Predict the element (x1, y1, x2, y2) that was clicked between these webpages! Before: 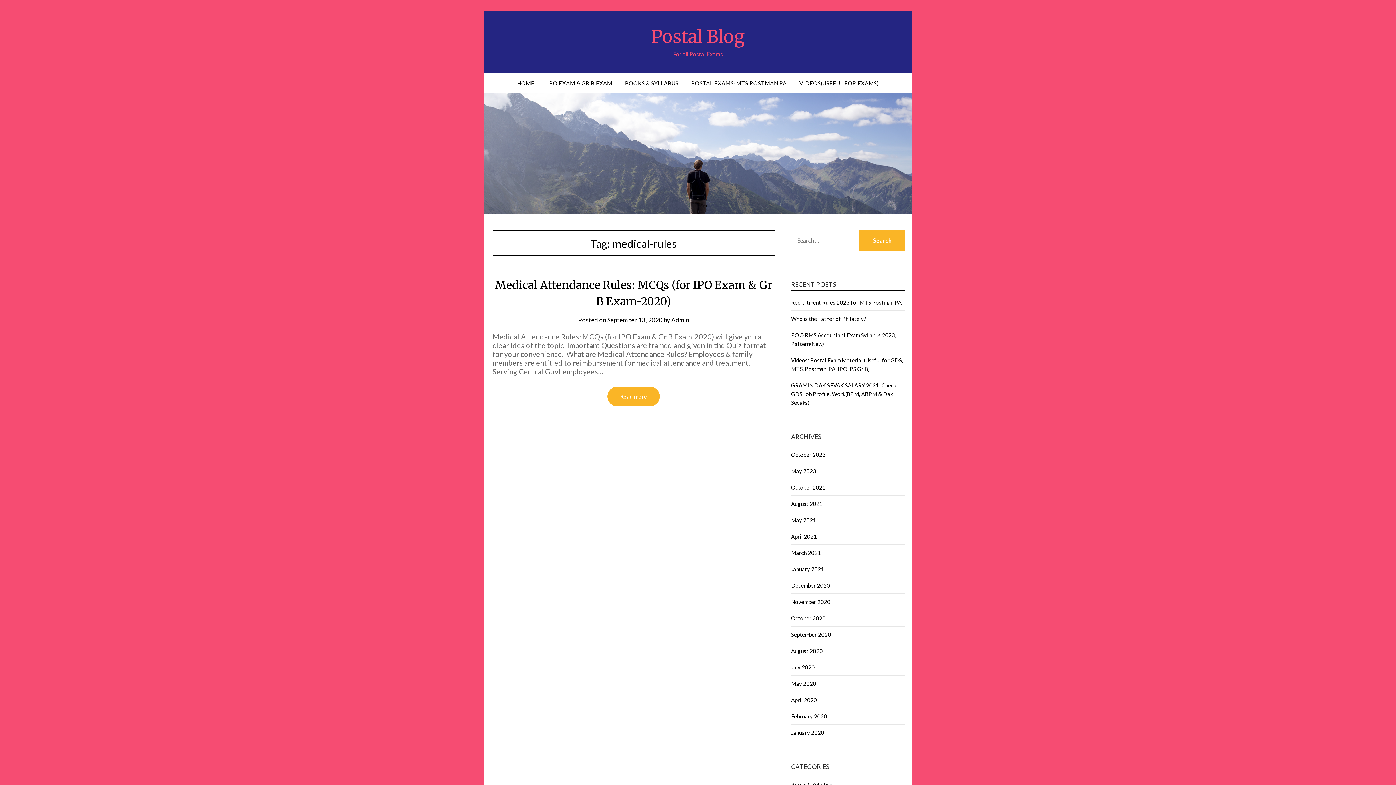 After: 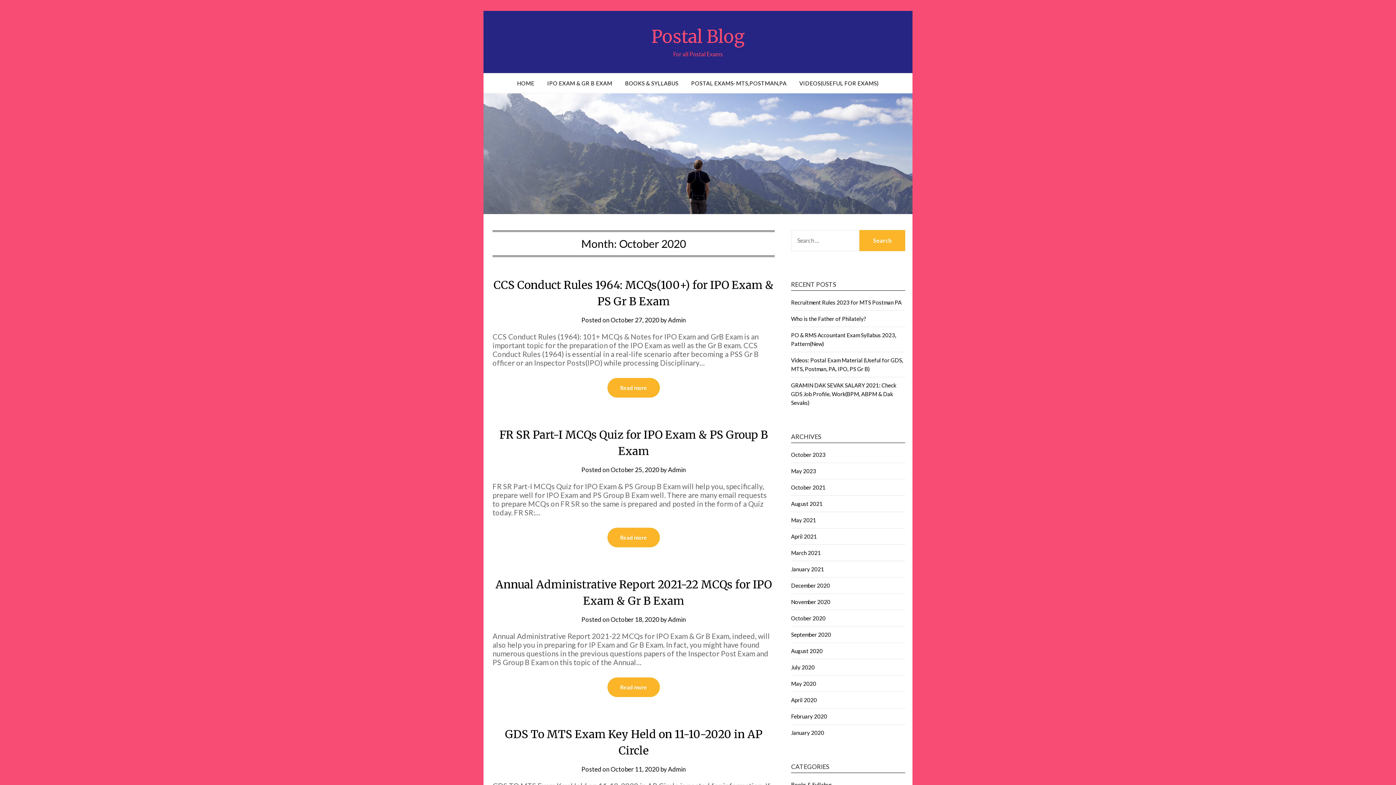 Action: label: October 2020 bbox: (791, 615, 825, 621)